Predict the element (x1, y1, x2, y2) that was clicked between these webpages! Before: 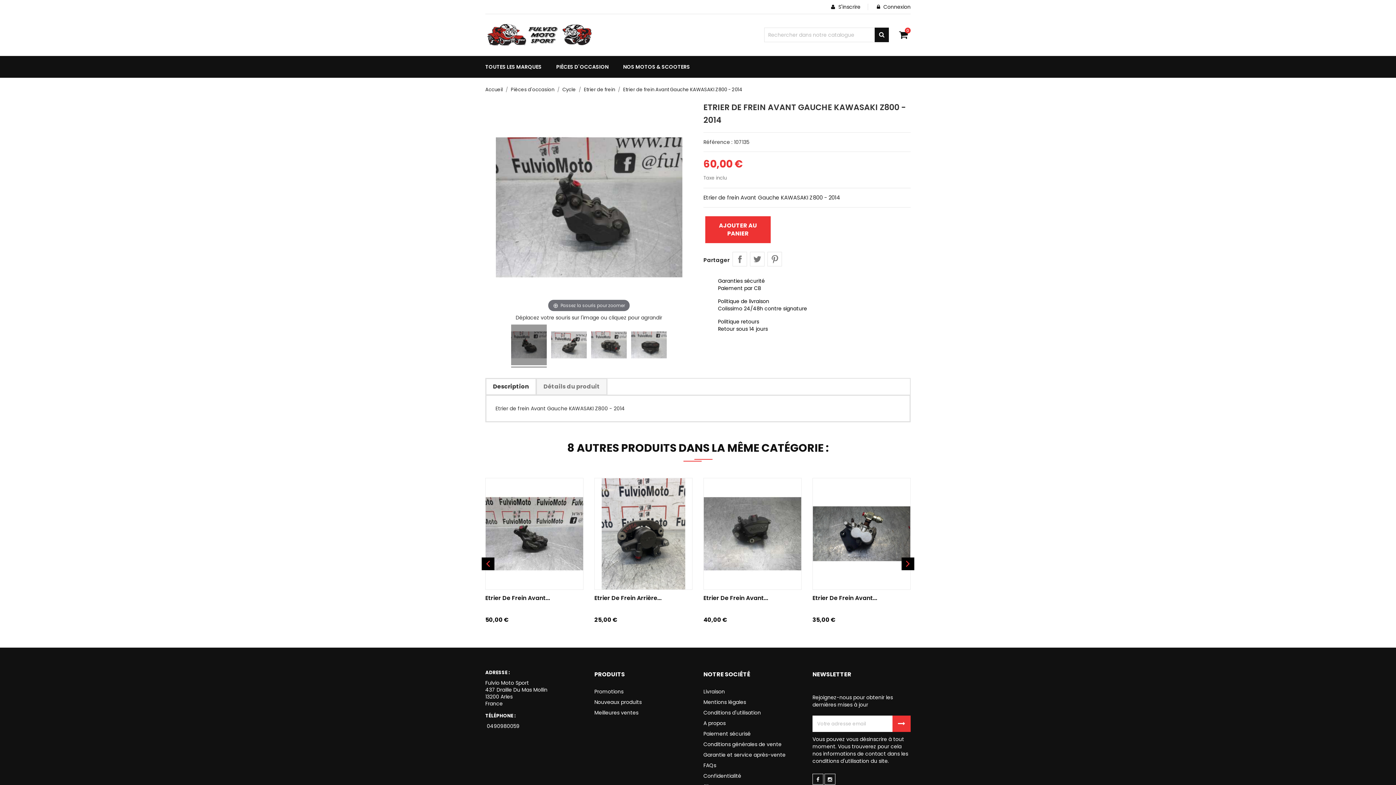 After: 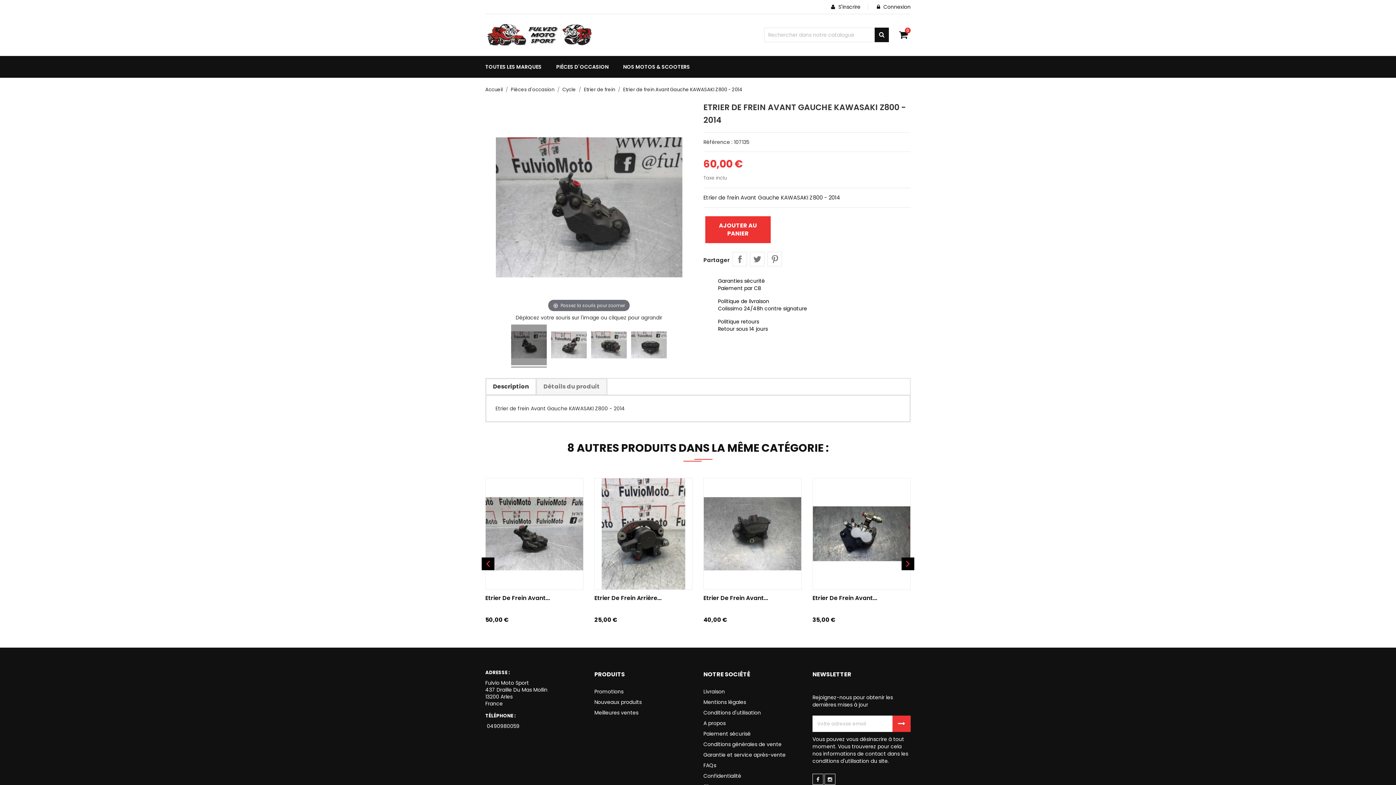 Action: bbox: (486, 378, 536, 394) label: Description